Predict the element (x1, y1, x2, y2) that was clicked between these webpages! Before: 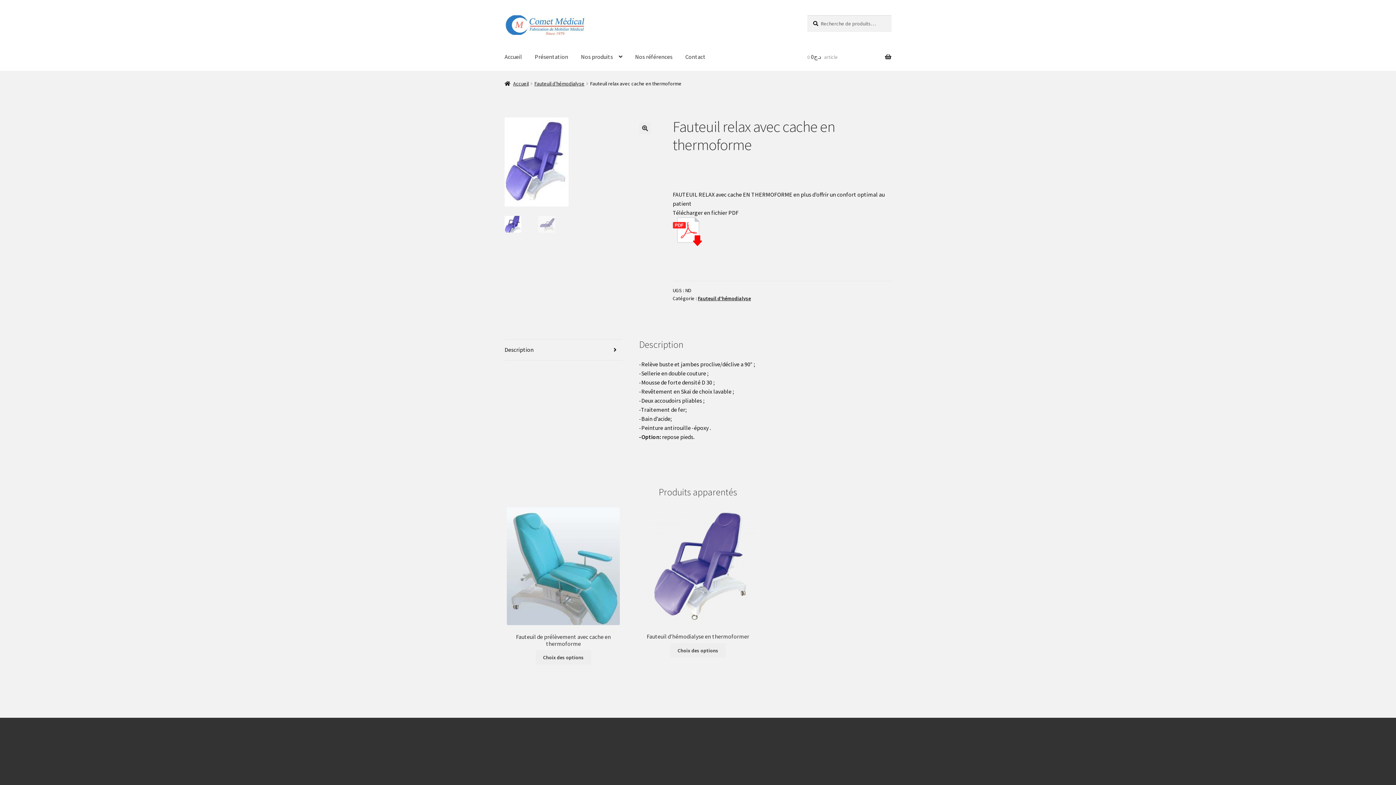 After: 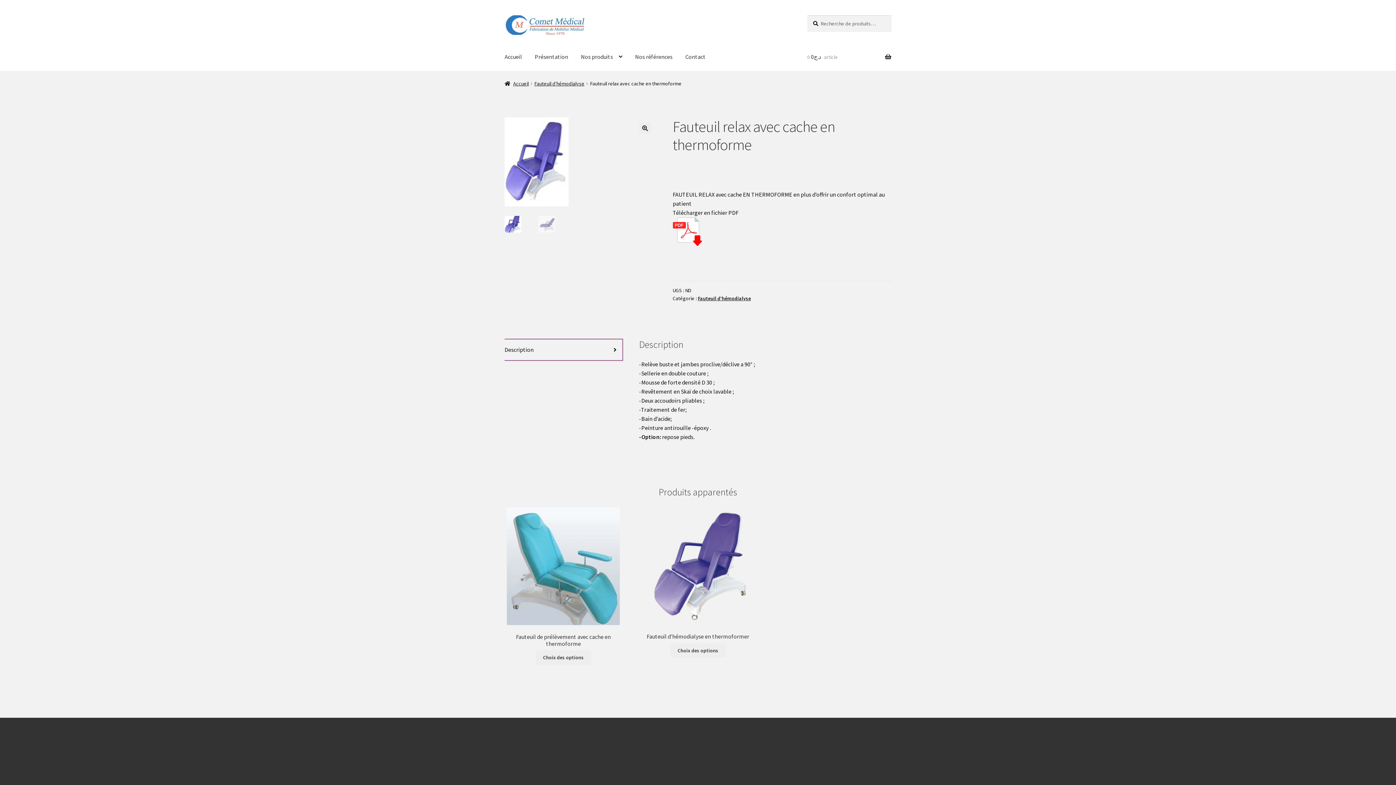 Action: bbox: (504, 339, 622, 360) label: Description